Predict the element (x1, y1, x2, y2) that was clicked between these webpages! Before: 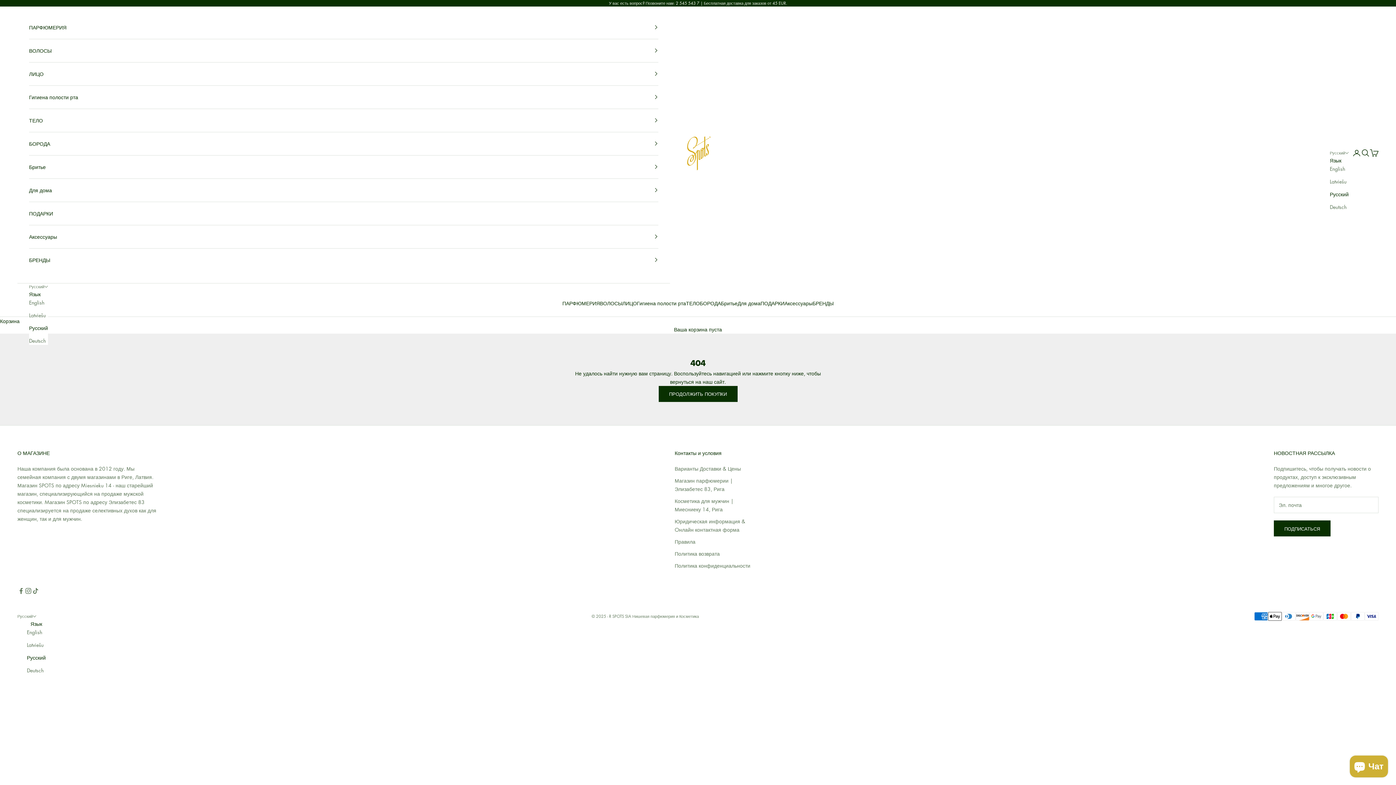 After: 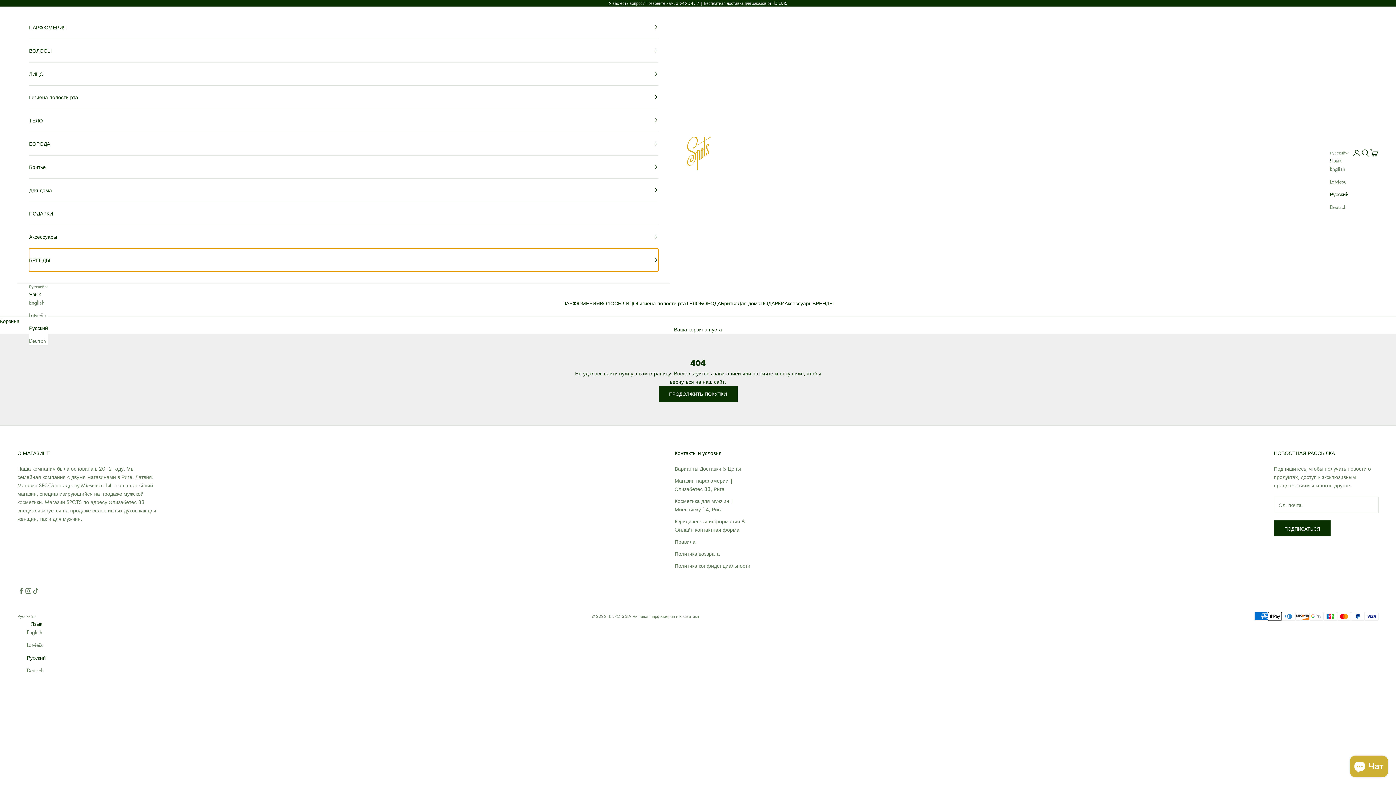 Action: label: БРЕНДЫ bbox: (29, 248, 658, 271)